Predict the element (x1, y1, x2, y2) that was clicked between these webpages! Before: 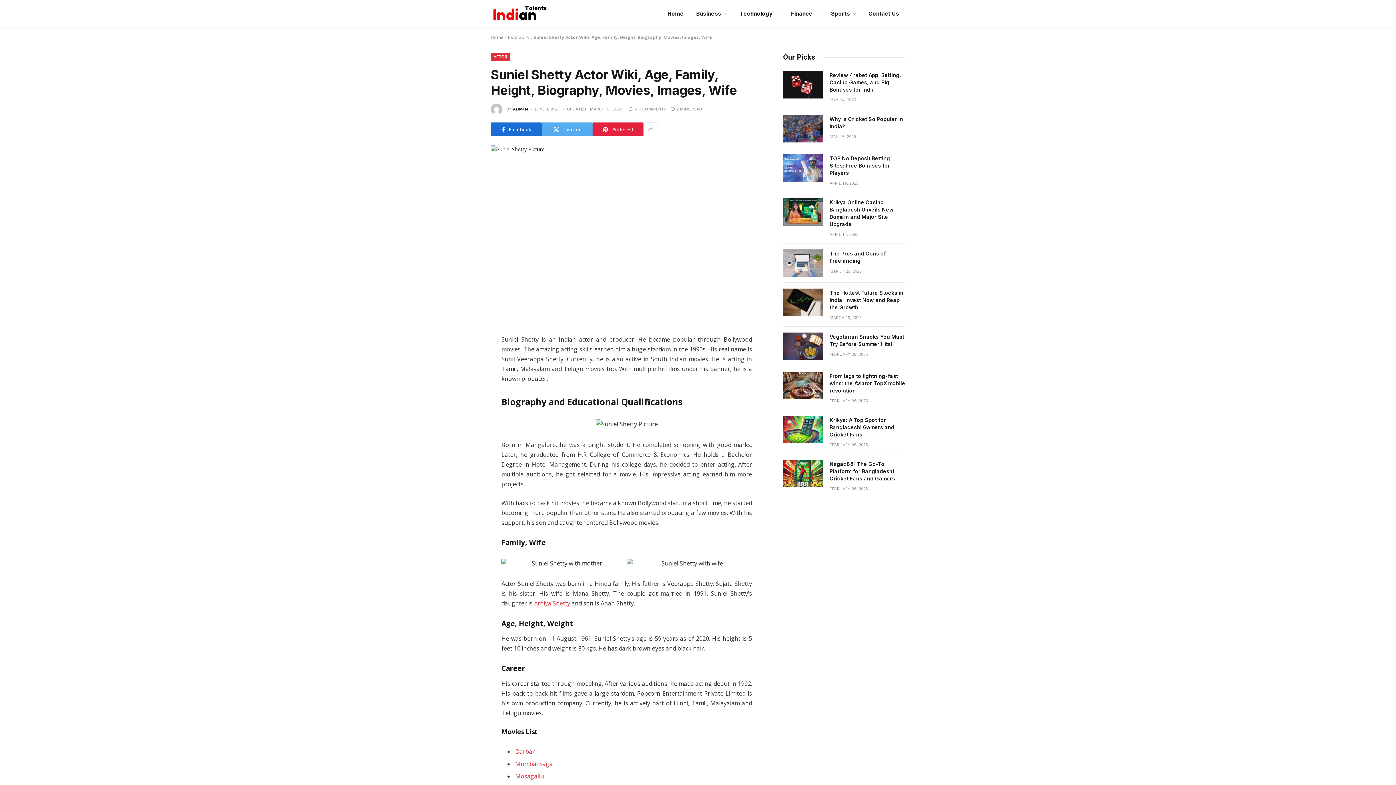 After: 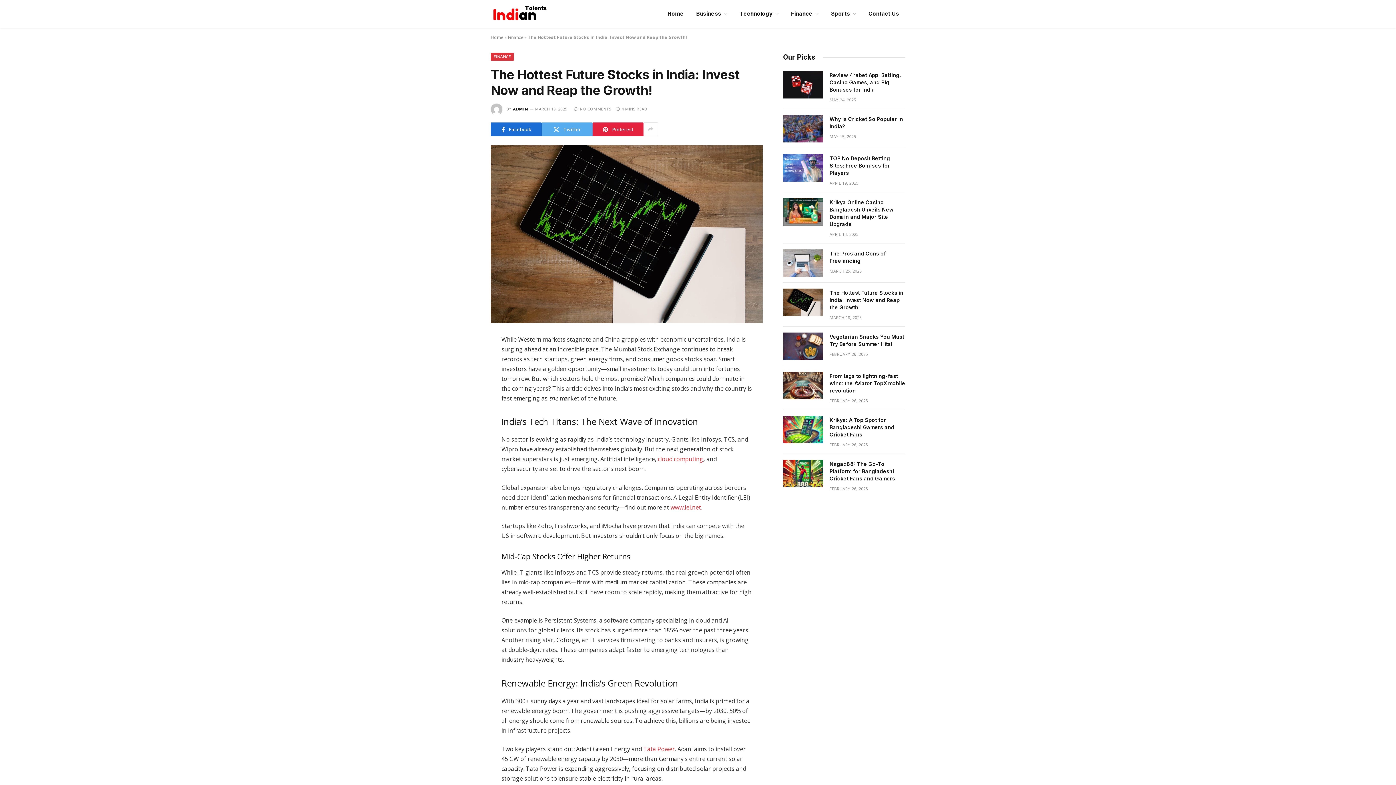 Action: bbox: (829, 289, 905, 311) label: The Hottest Future Stocks in India: Invest Now and Reap the Growth!